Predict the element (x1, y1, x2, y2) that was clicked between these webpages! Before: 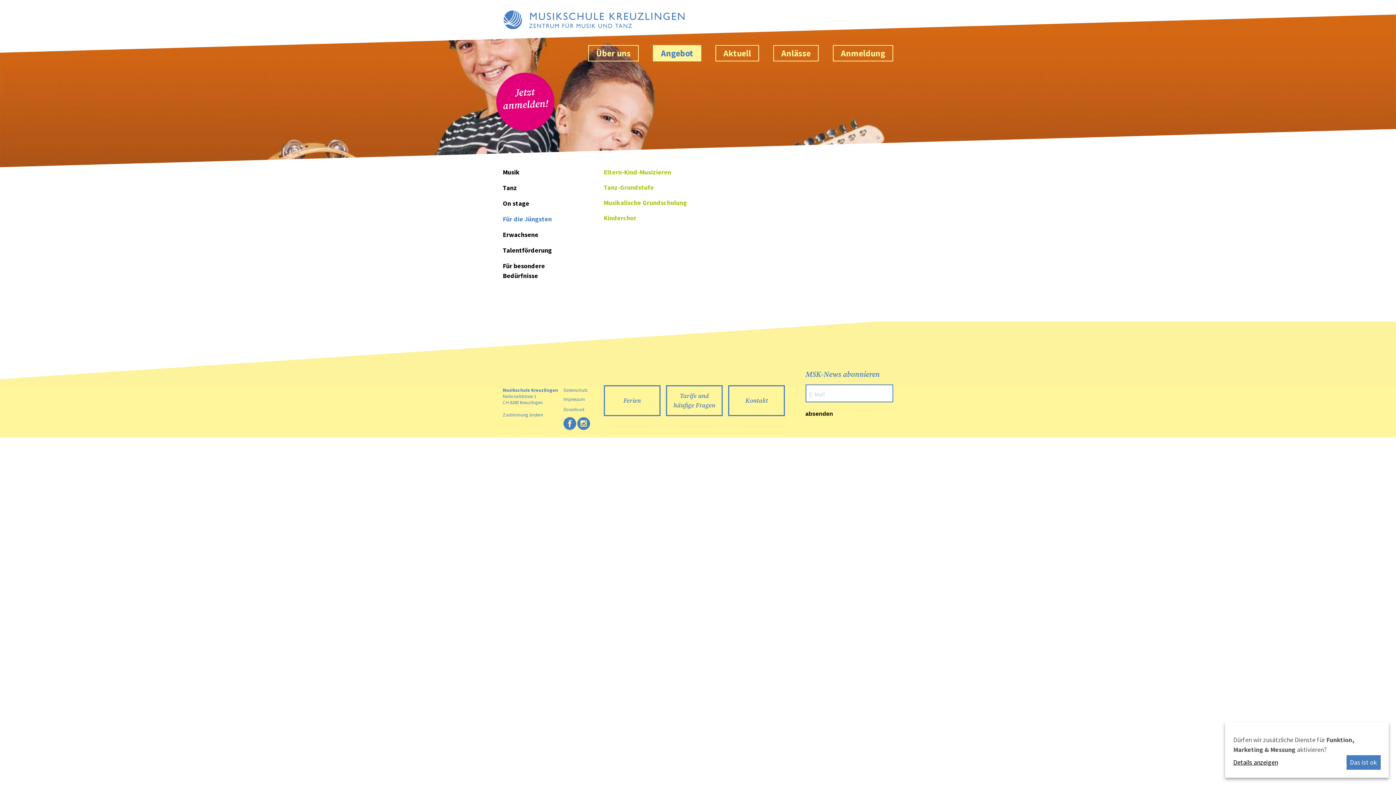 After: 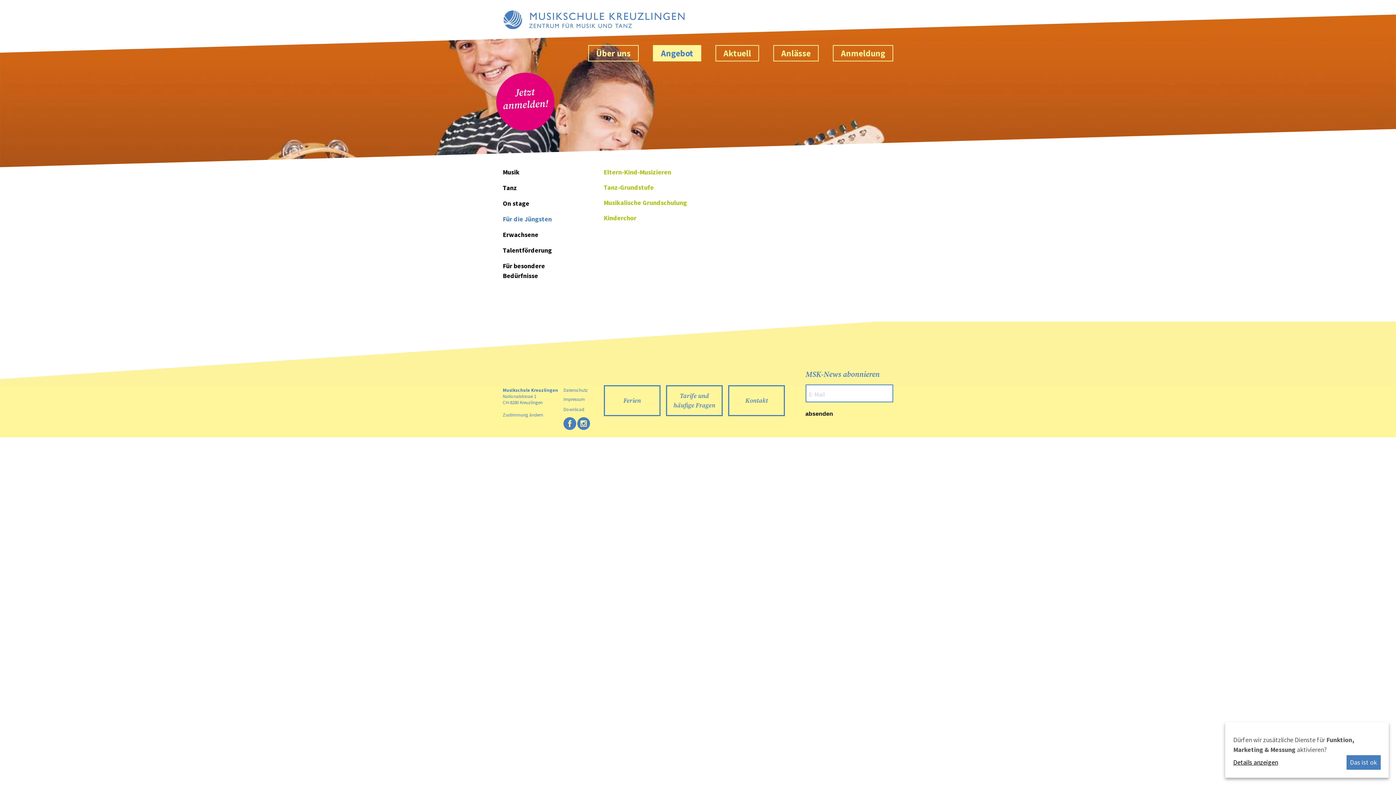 Action: bbox: (577, 419, 590, 425)